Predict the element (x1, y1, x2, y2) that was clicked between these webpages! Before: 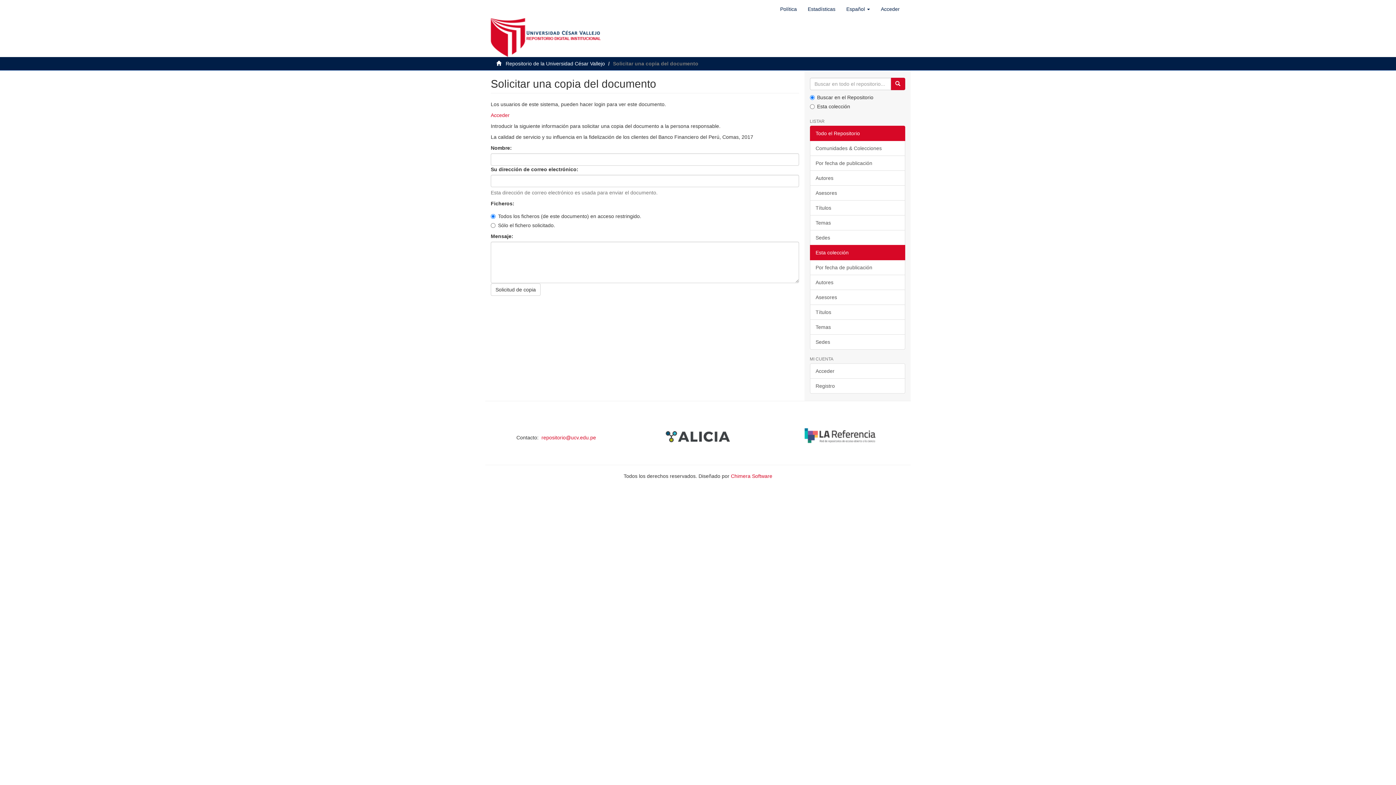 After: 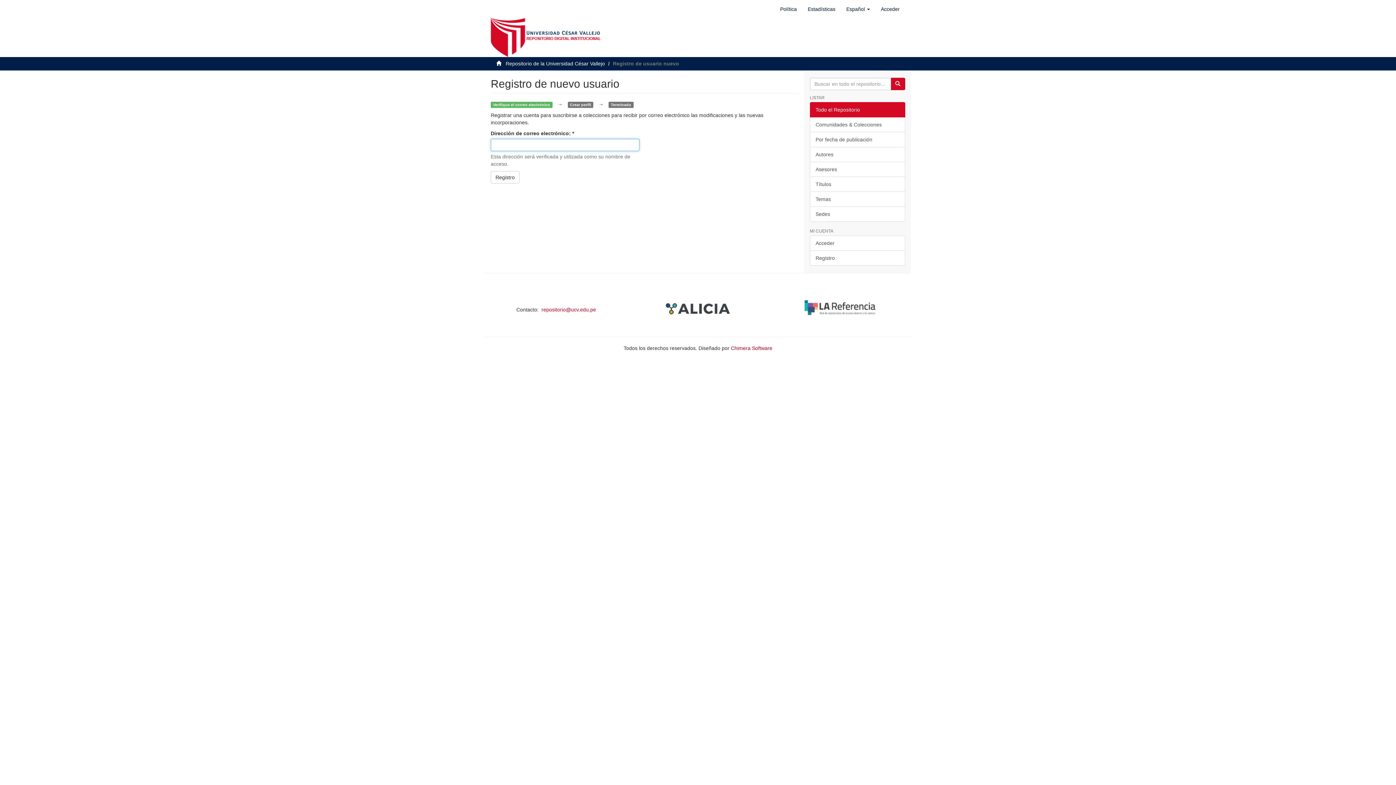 Action: bbox: (810, 378, 905, 393) label: Registro